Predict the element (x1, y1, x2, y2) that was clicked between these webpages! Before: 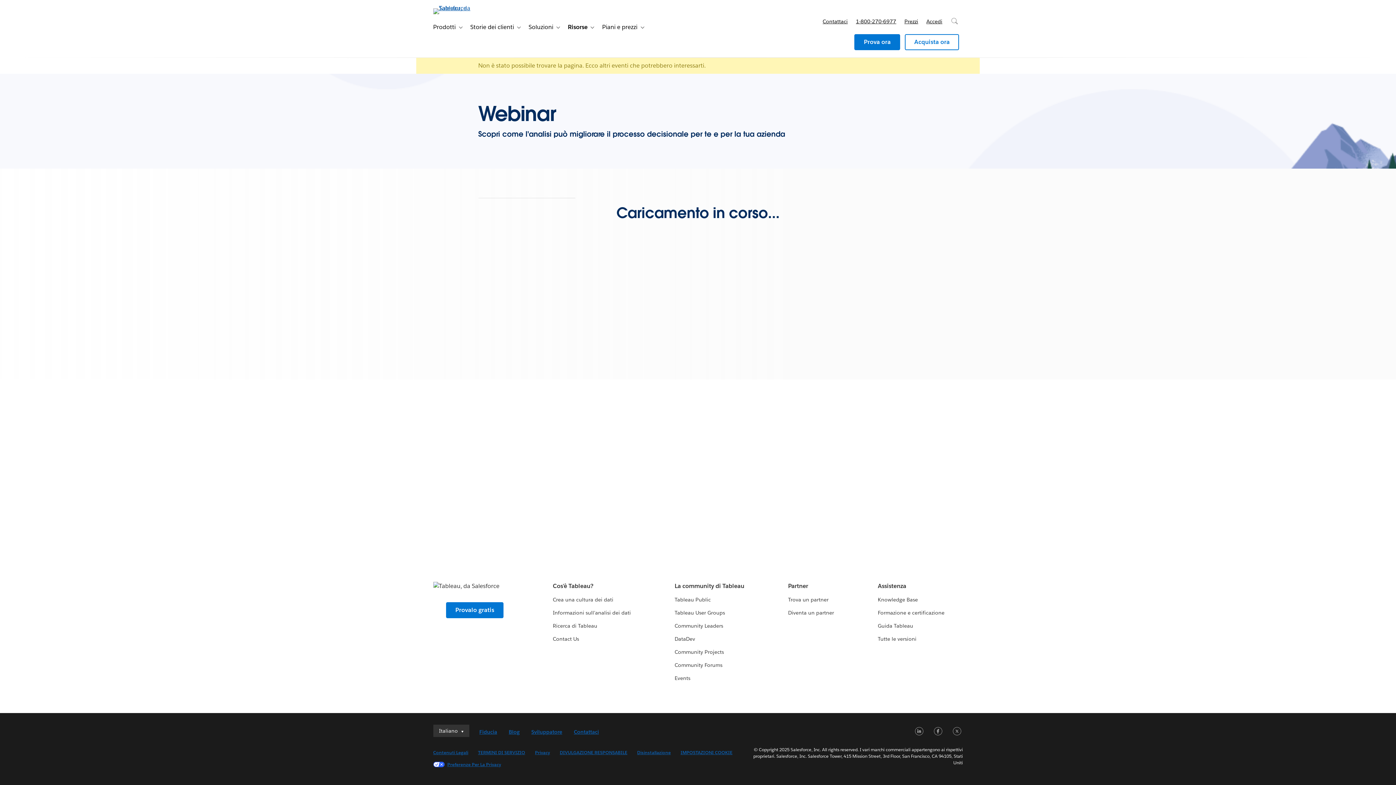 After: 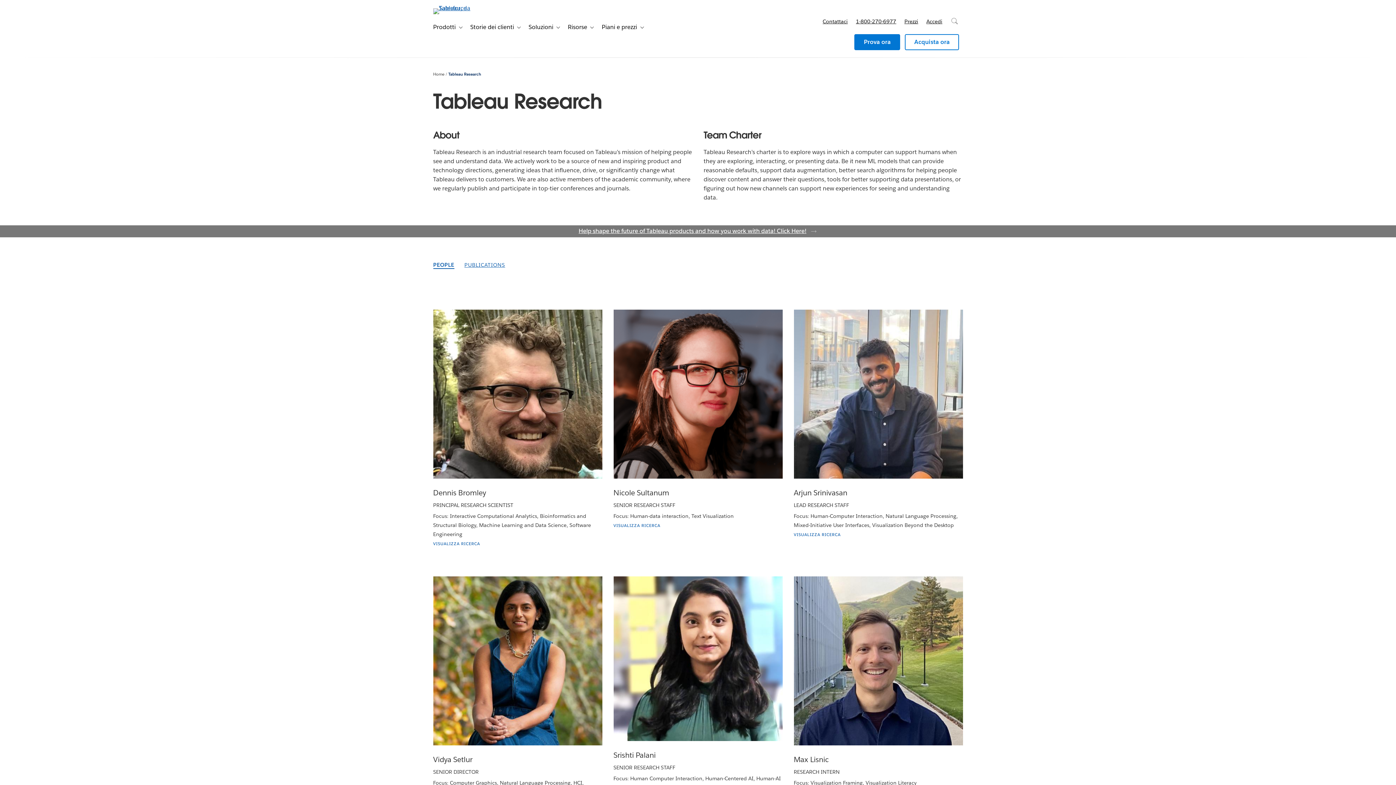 Action: label: Ricerca di Tableau bbox: (553, 623, 597, 629)